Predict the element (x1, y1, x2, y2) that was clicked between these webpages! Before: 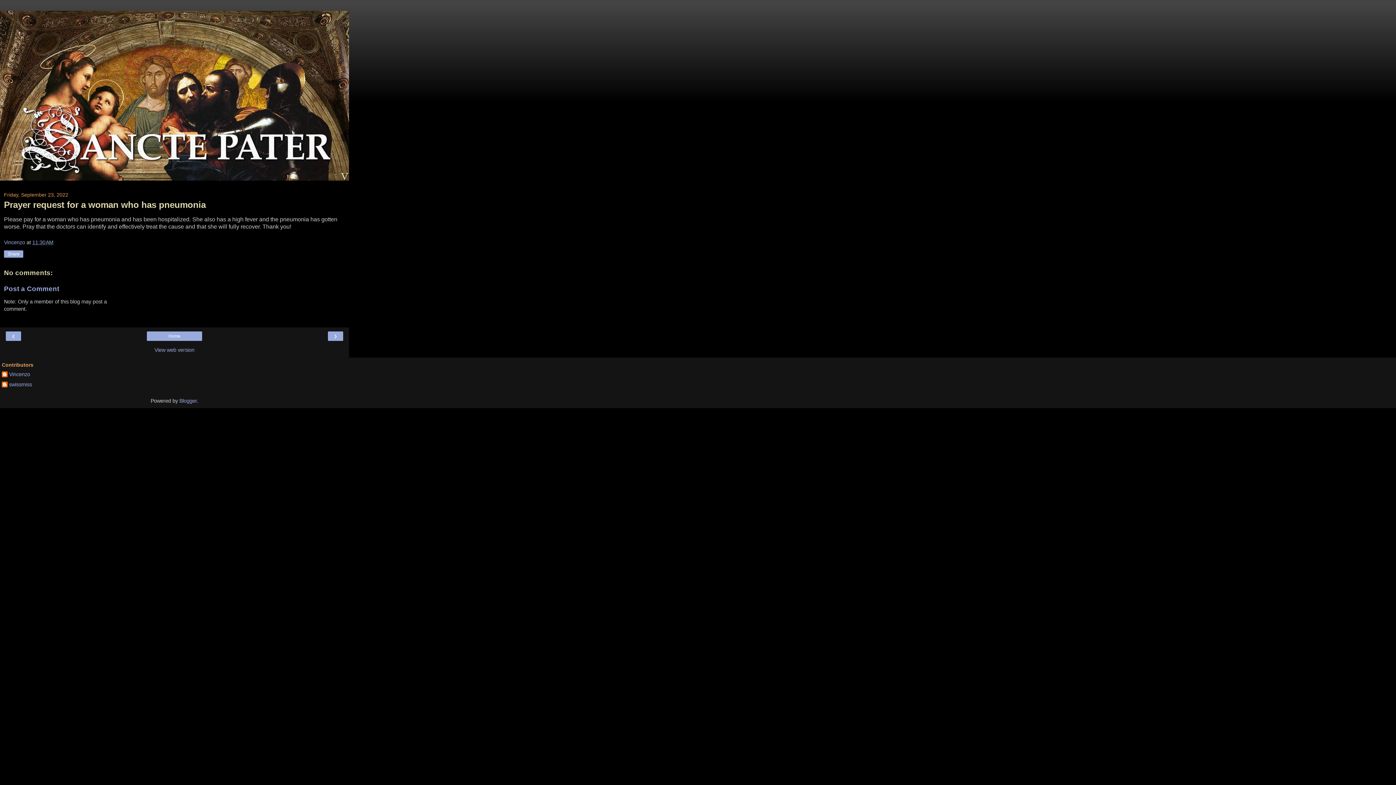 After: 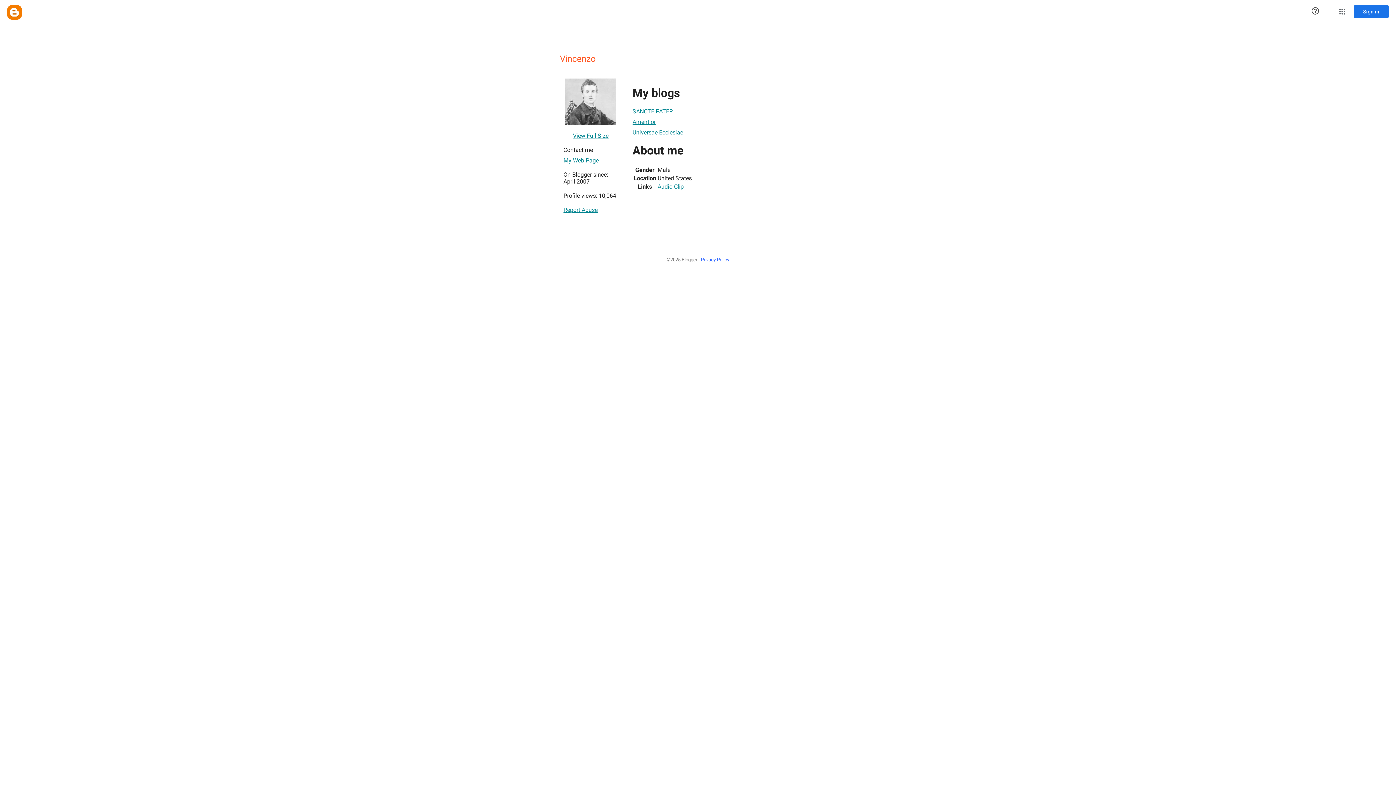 Action: label: Vincenzo bbox: (1, 371, 30, 379)